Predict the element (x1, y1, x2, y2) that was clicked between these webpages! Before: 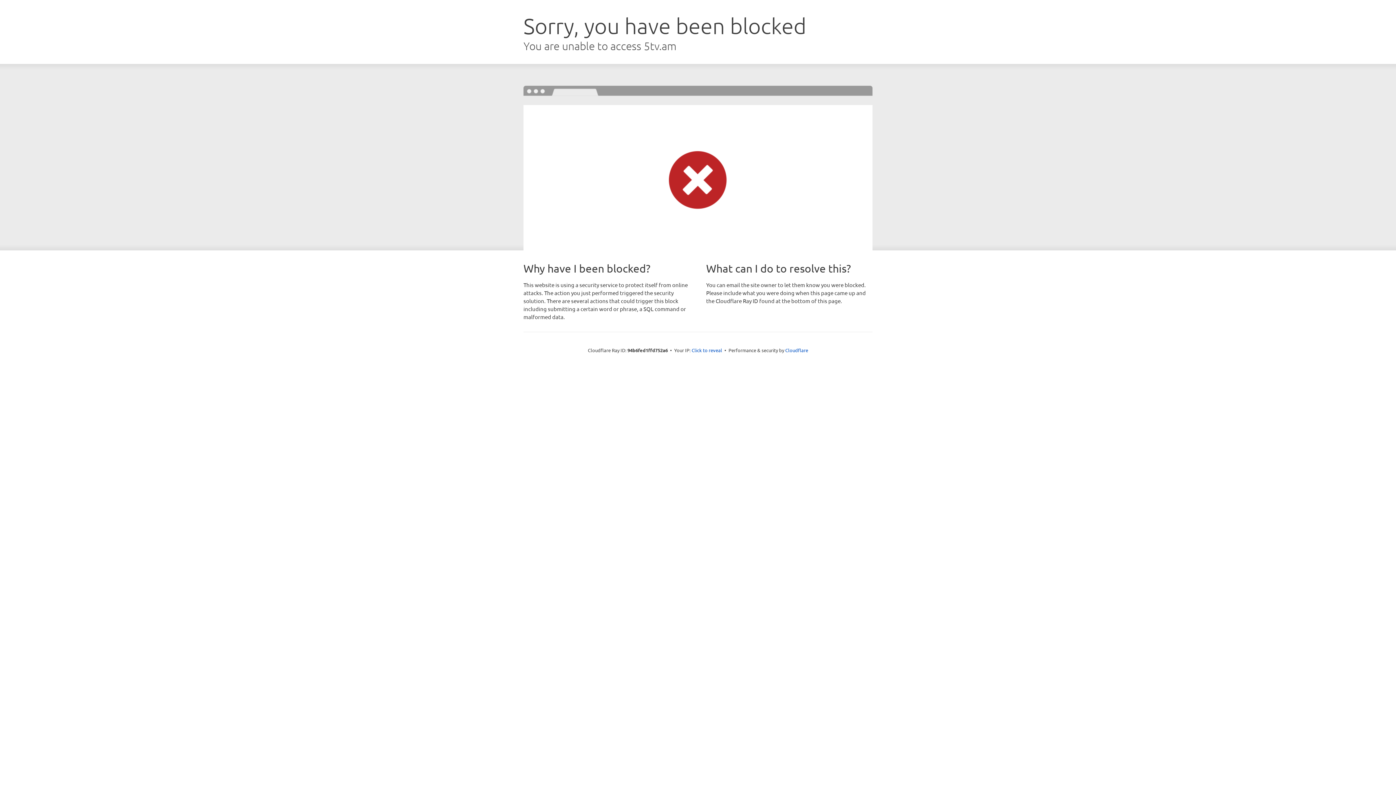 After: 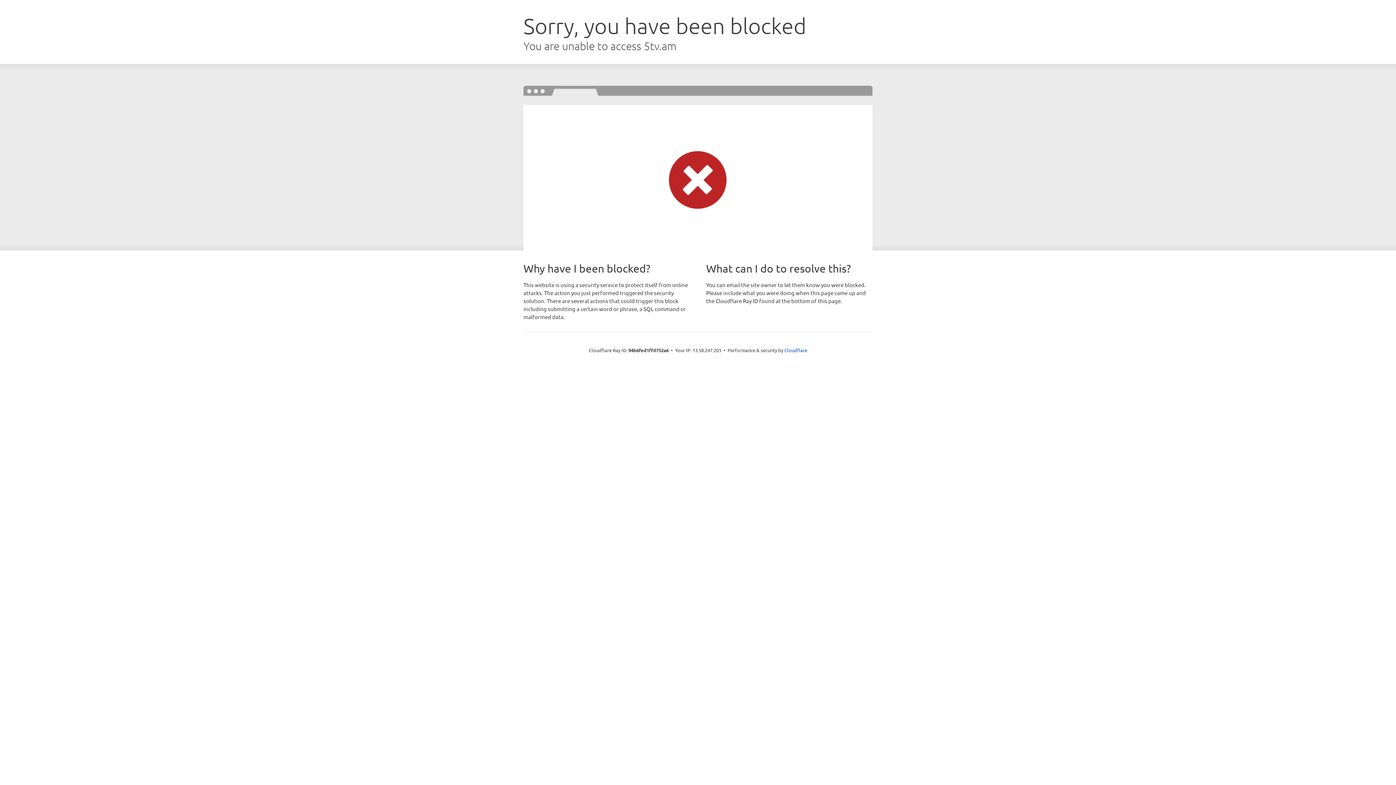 Action: bbox: (691, 346, 722, 353) label: Click to reveal